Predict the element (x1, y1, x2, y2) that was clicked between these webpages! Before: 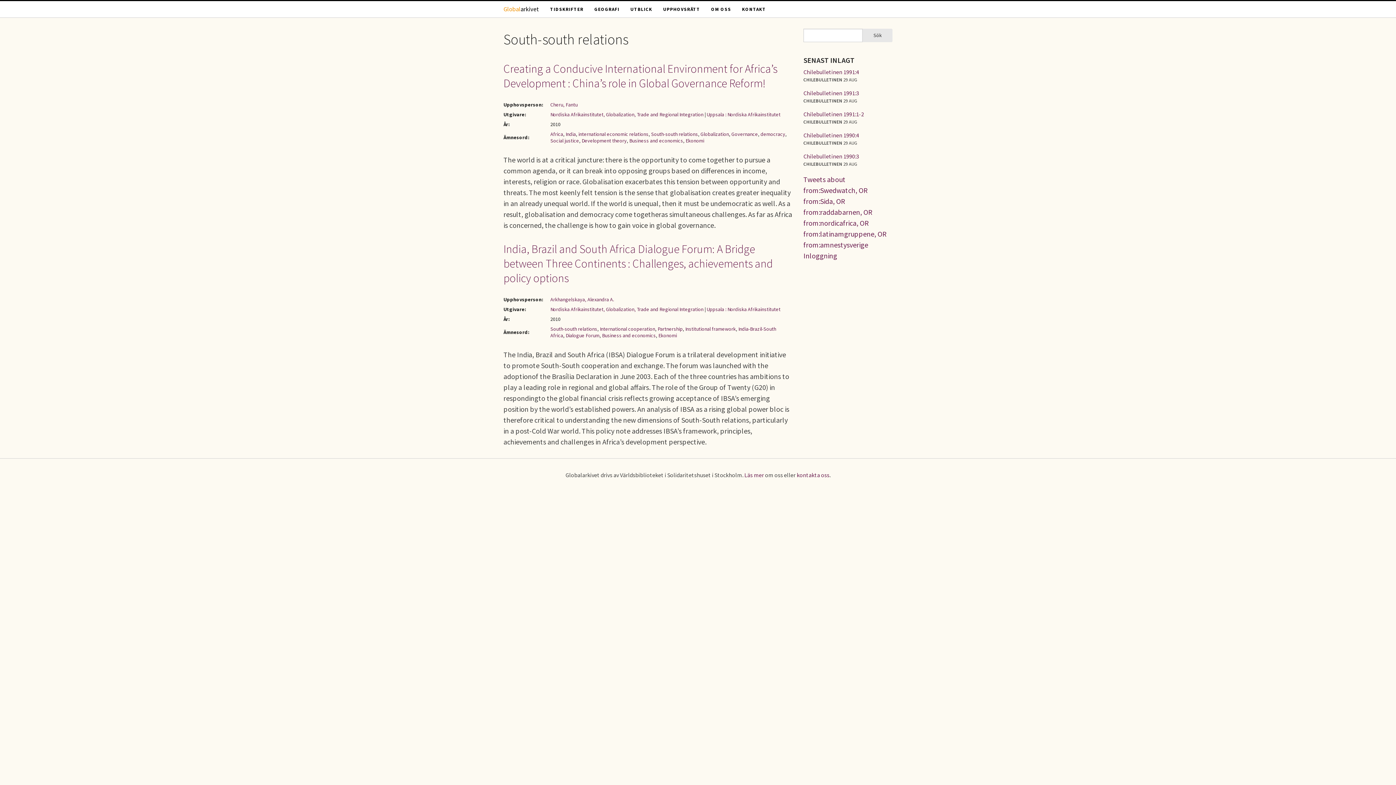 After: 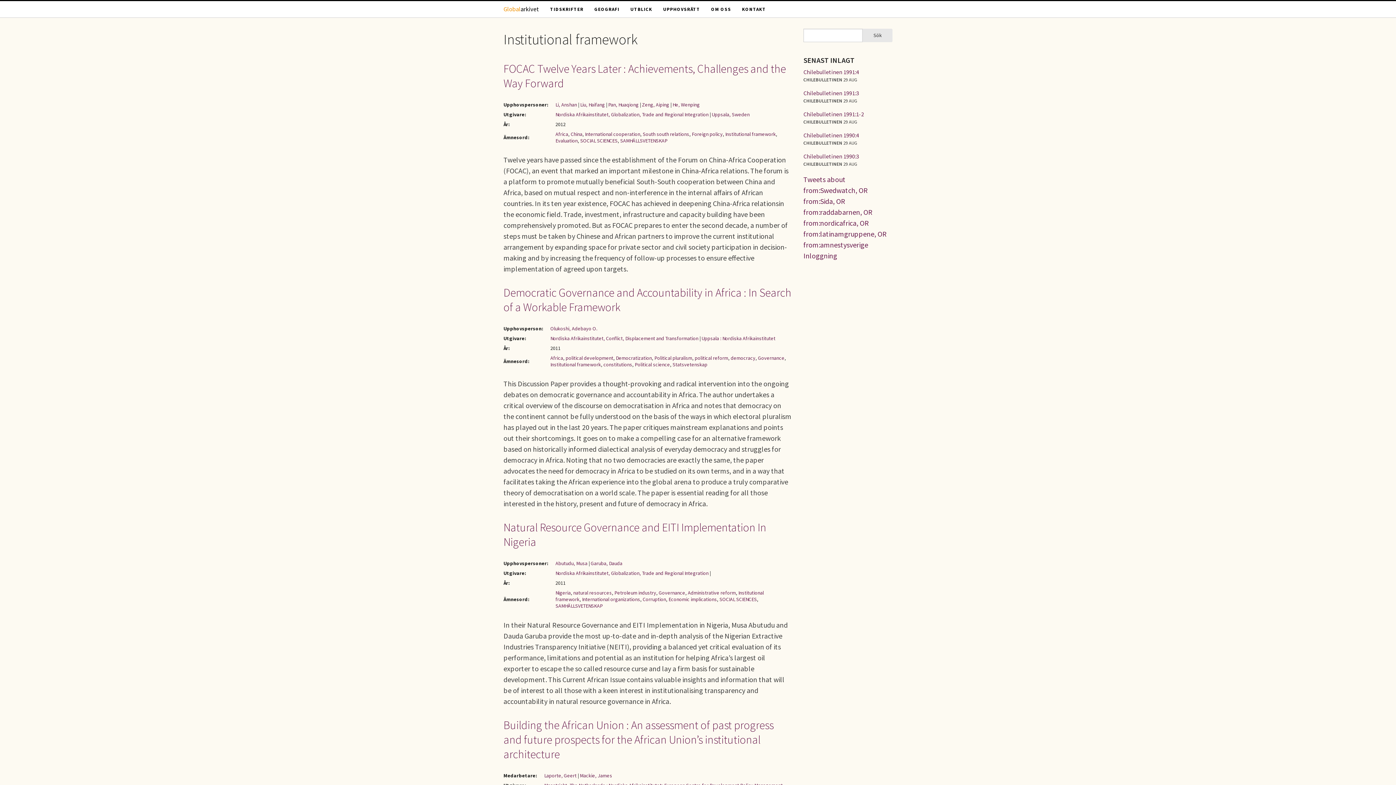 Action: bbox: (685, 325, 736, 332) label: Institutional framework